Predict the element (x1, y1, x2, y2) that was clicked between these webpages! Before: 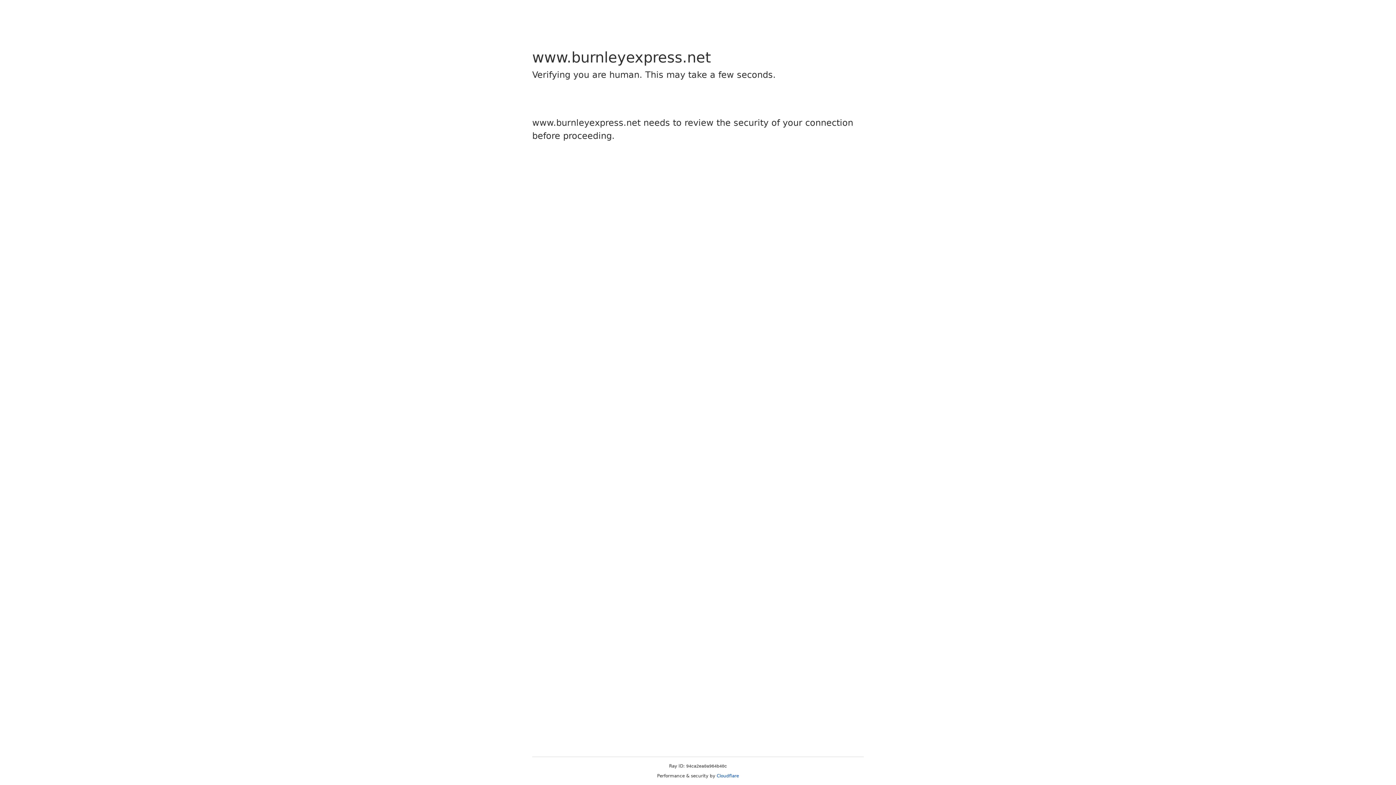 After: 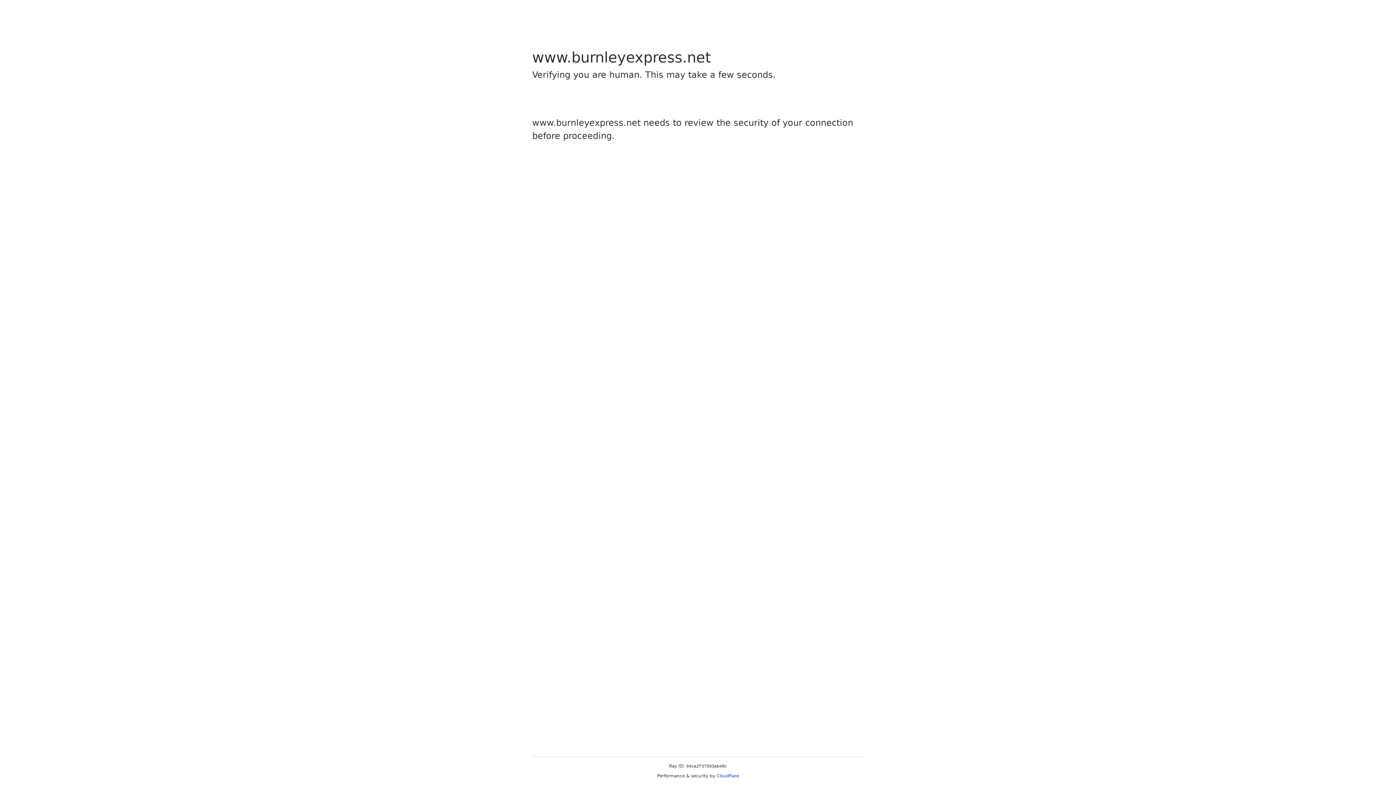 Action: label: Cloudflare bbox: (716, 773, 739, 778)